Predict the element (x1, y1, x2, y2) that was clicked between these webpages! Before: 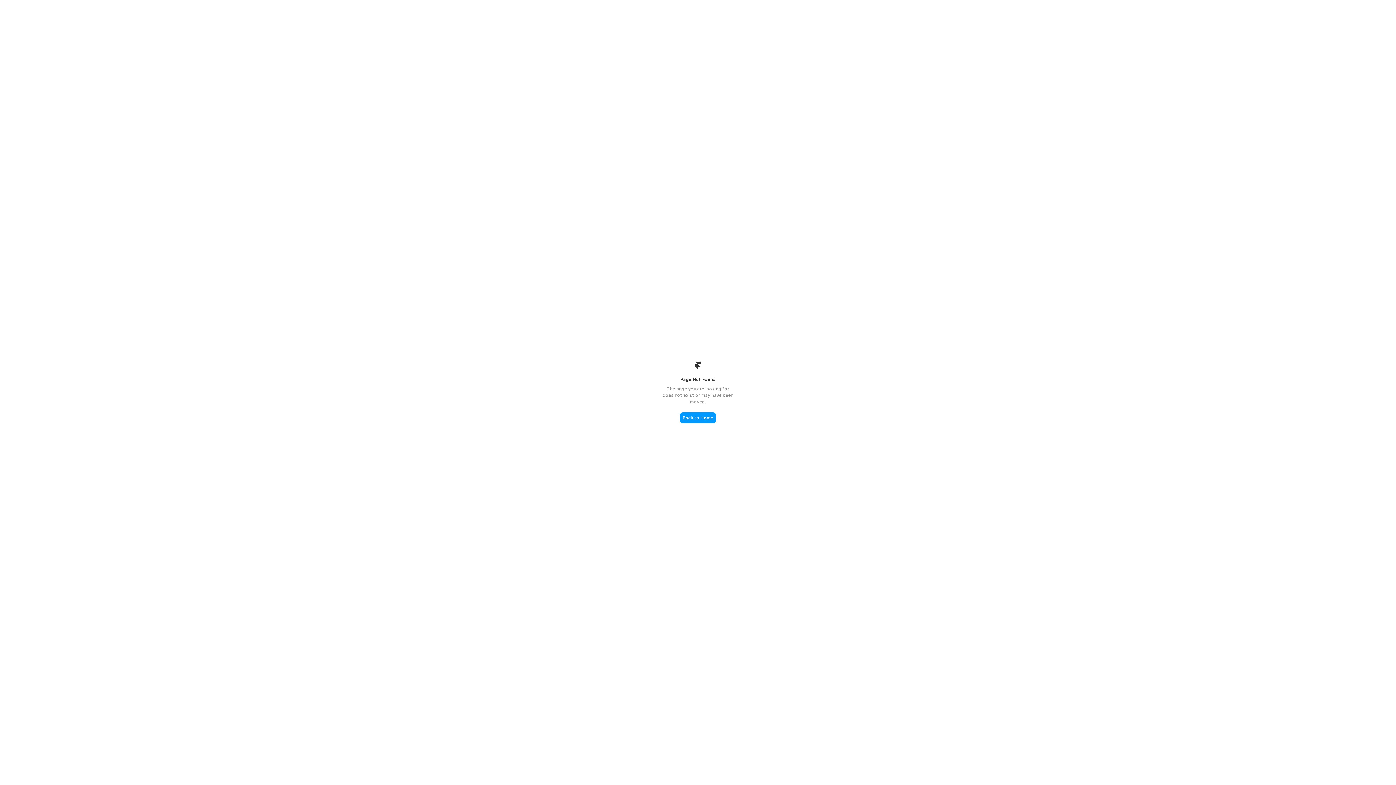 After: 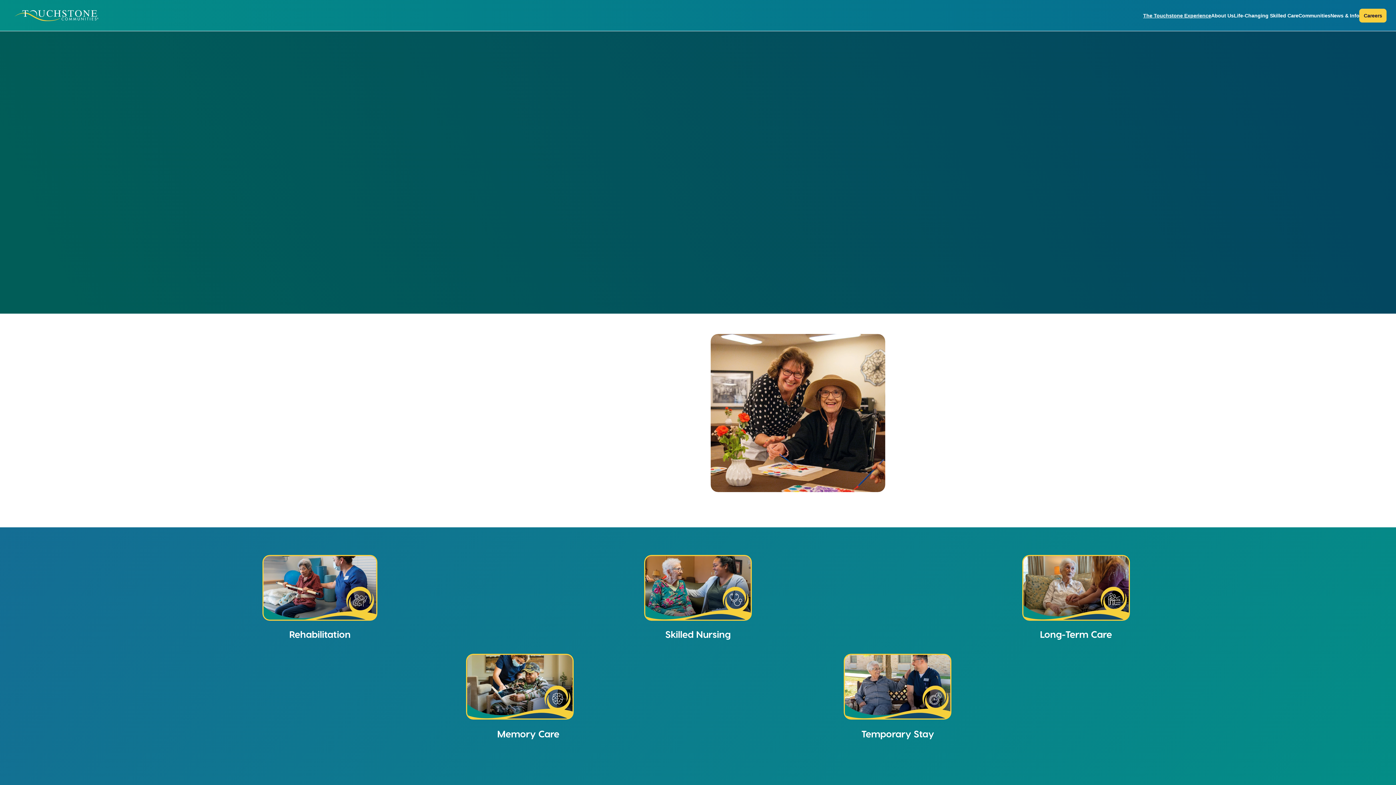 Action: label: Back to Home bbox: (680, 412, 716, 423)